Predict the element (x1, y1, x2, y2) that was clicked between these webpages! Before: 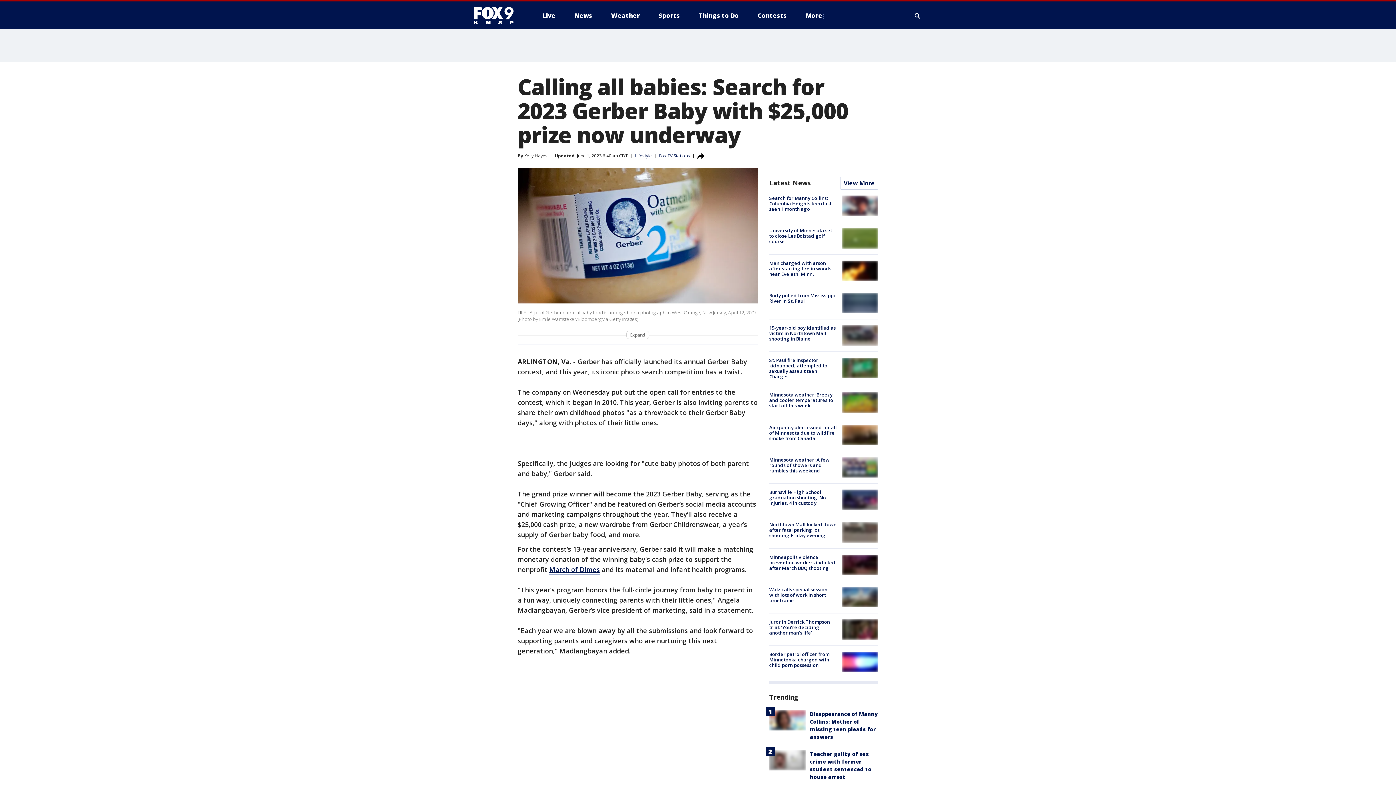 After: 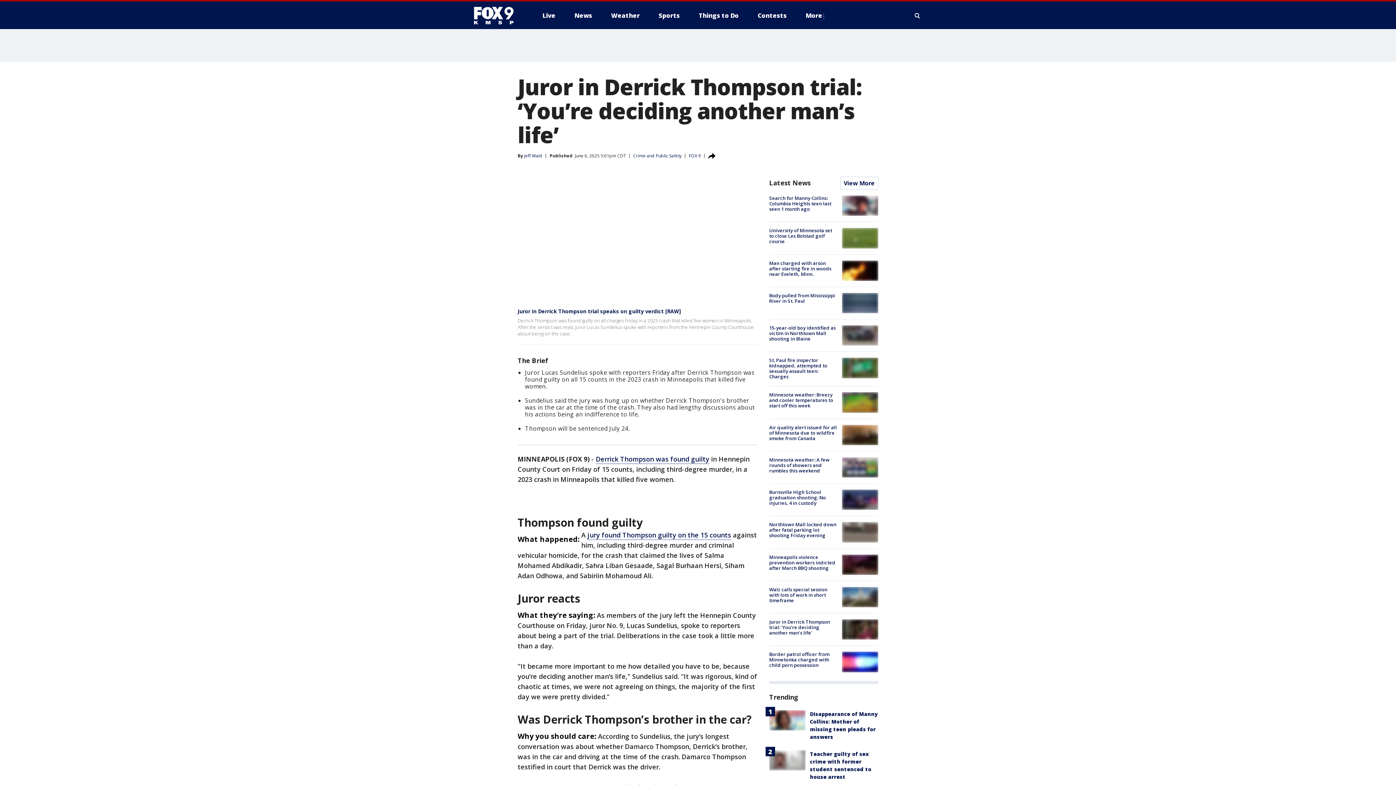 Action: label: Juror in Derrick Thompson trial: ‘You’re deciding another man’s life’ bbox: (769, 618, 830, 636)